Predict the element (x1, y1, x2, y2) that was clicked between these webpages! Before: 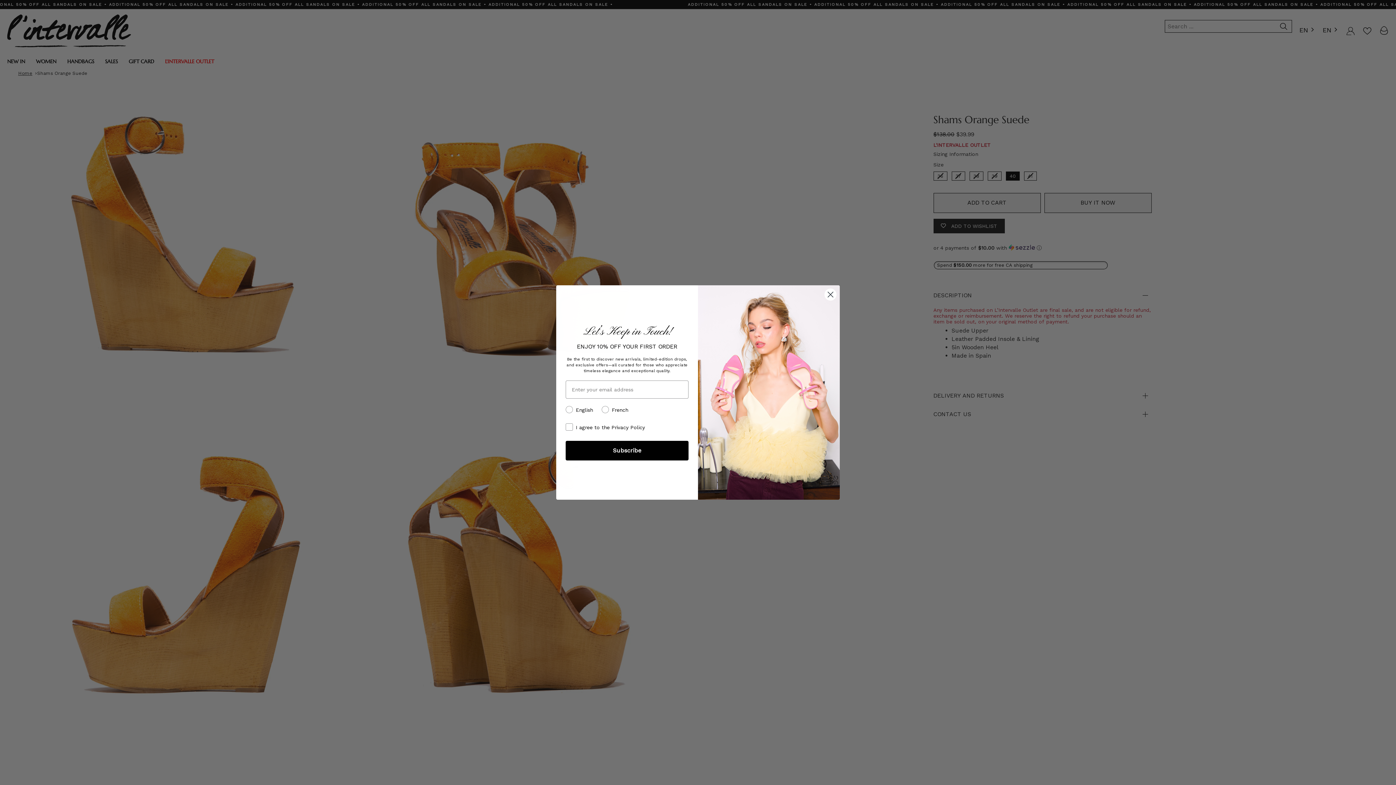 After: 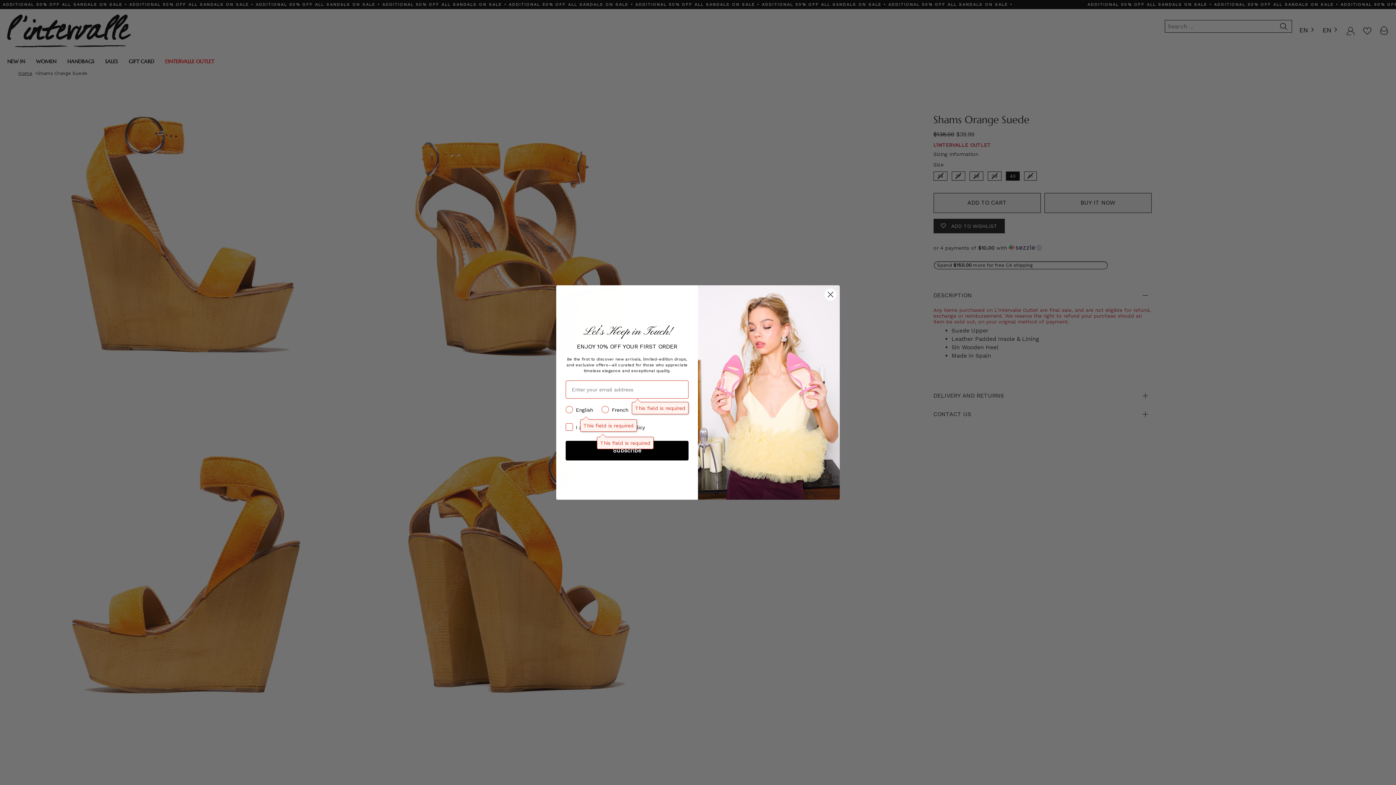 Action: label: Subscribe bbox: (565, 440, 688, 460)